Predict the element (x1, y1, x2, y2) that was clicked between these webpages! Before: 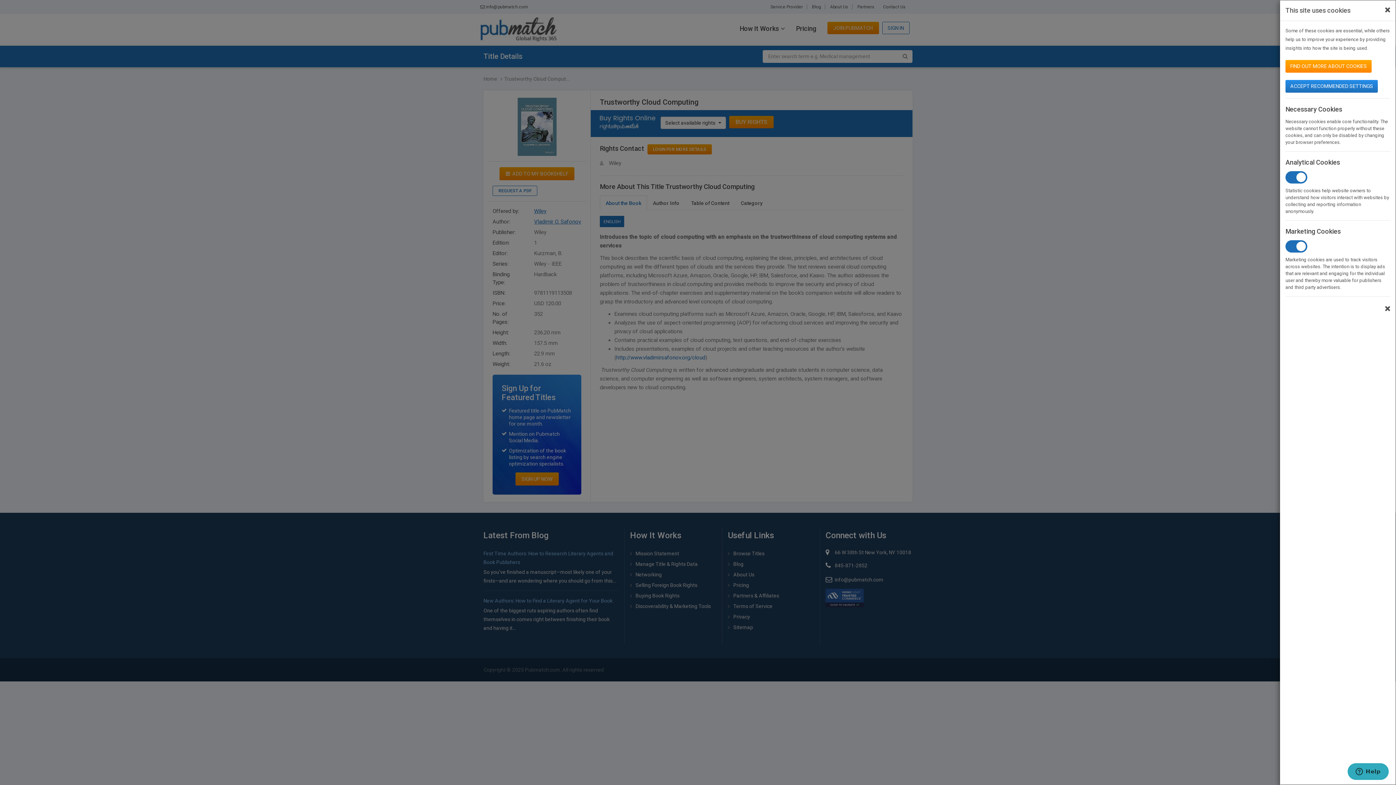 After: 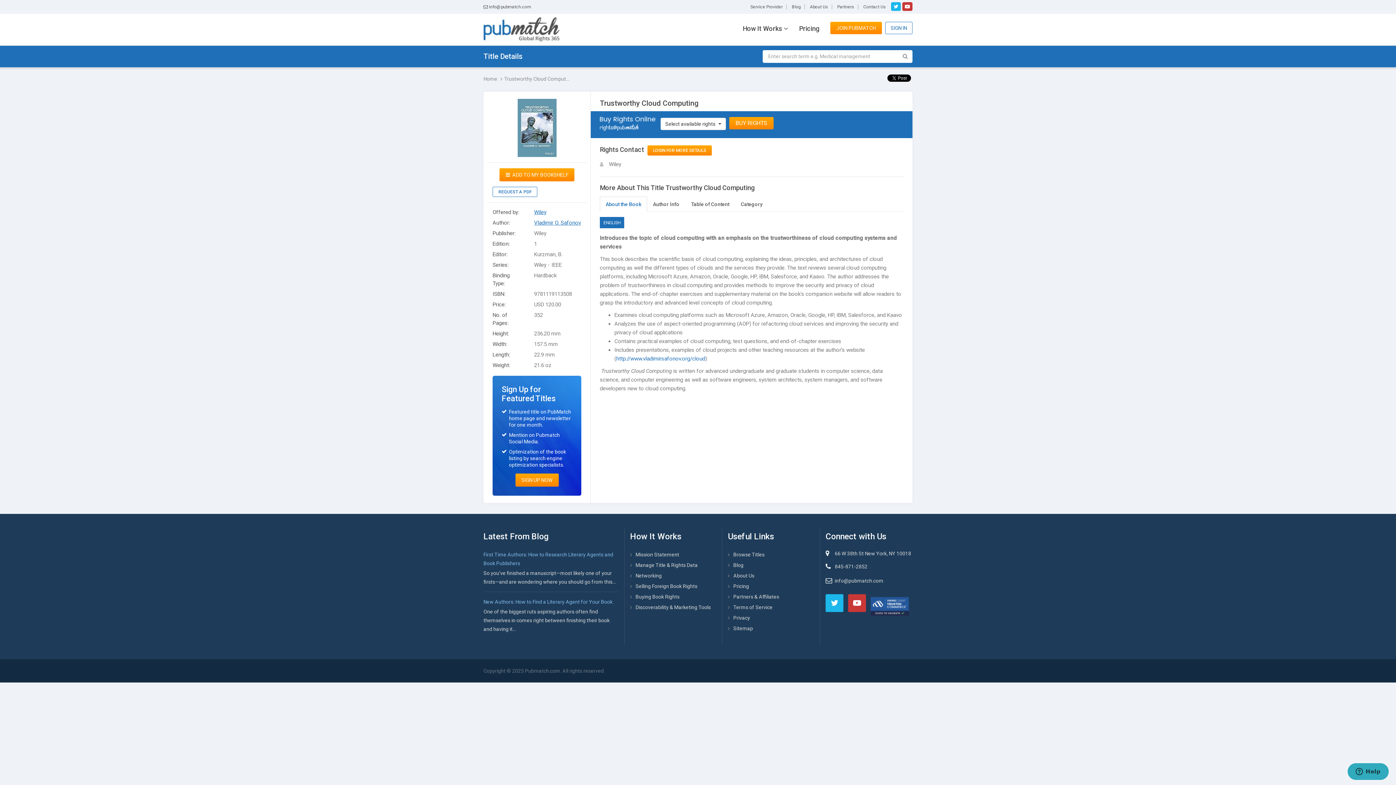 Action: bbox: (1385, 5, 1390, 15) label: Close